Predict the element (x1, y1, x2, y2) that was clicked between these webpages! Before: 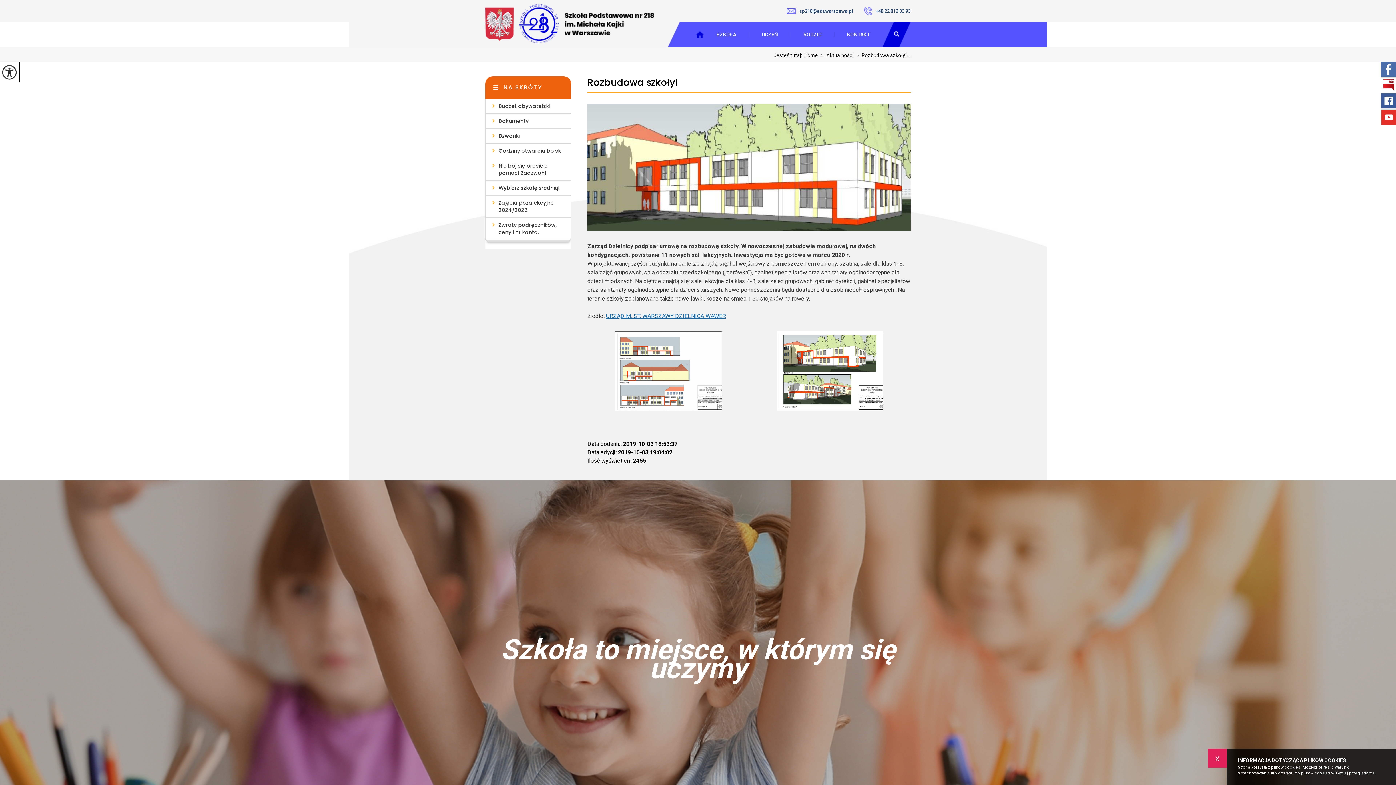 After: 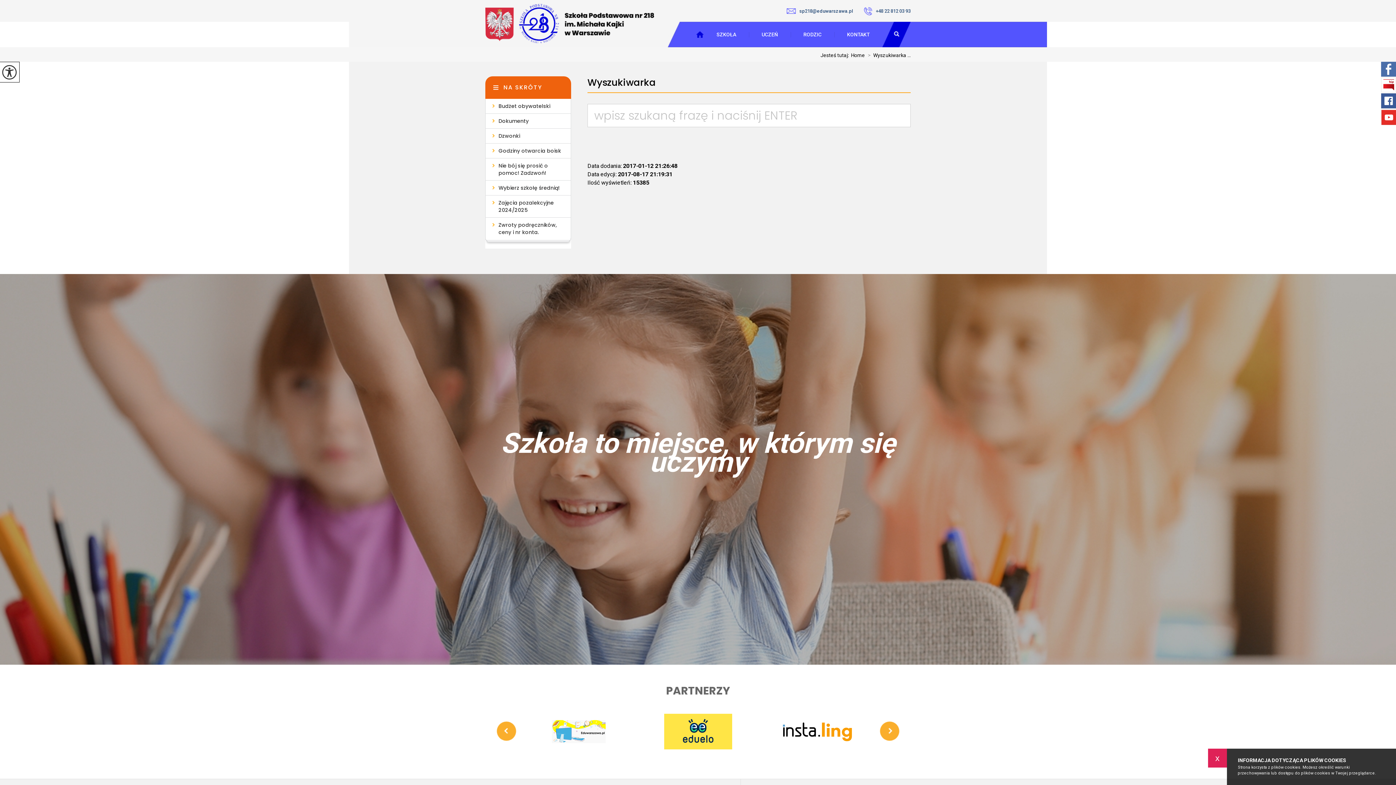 Action: bbox: (882, 21, 910, 47)